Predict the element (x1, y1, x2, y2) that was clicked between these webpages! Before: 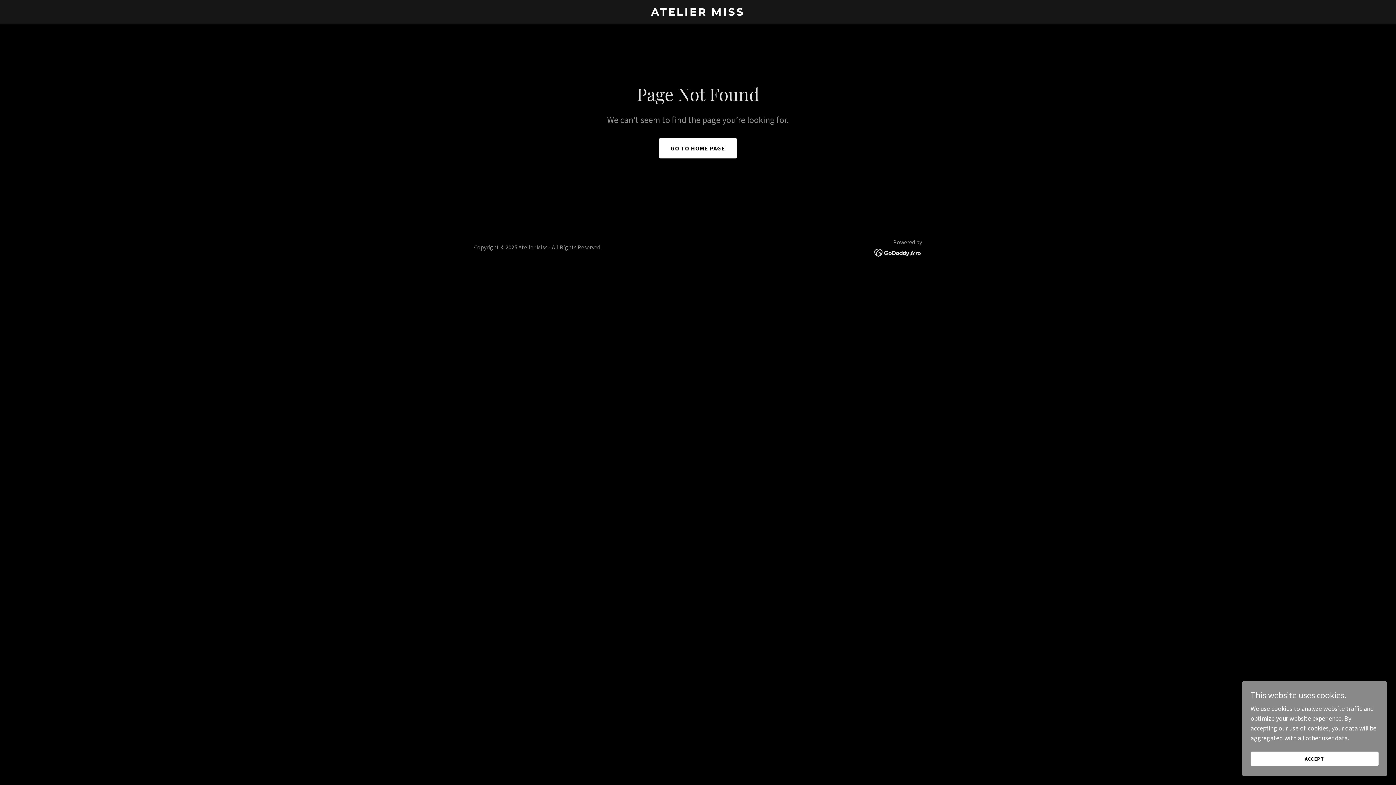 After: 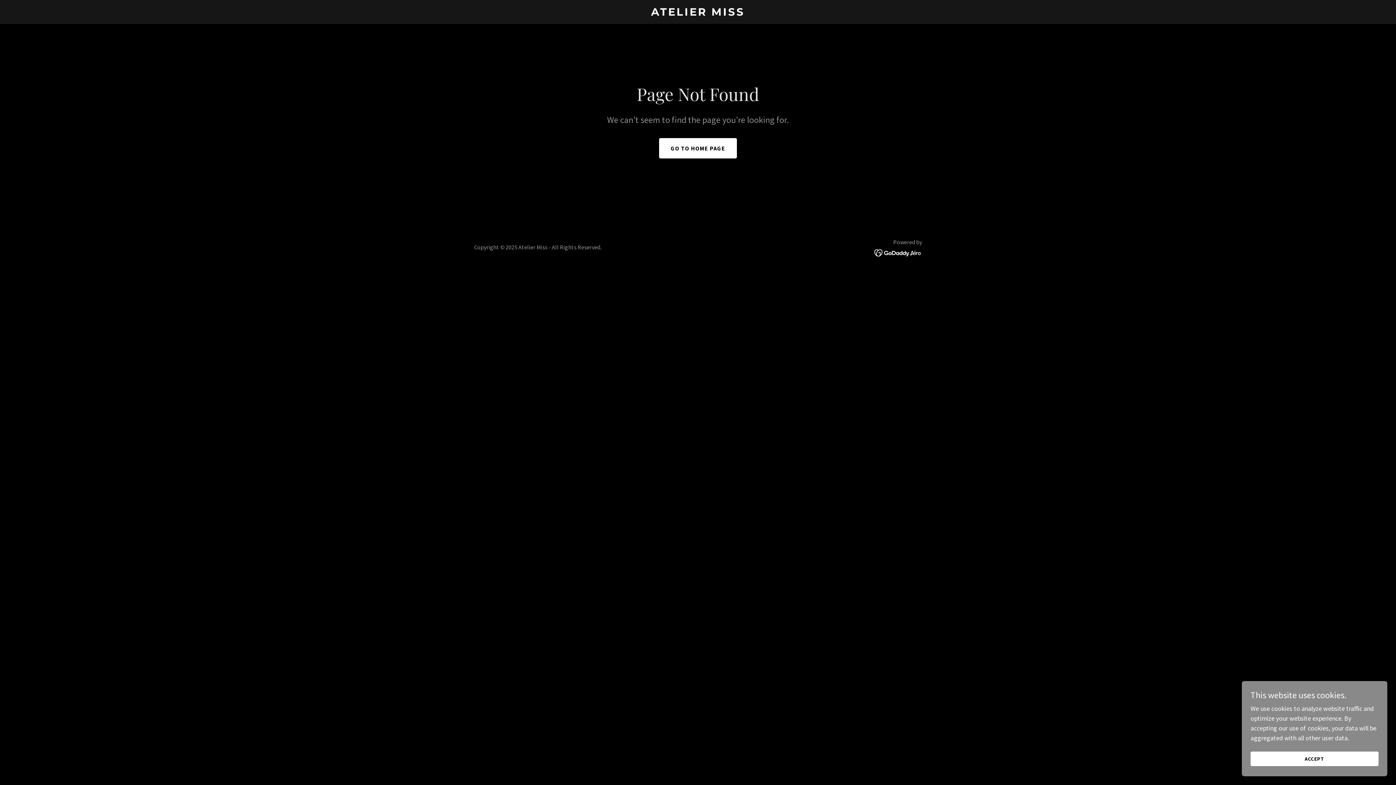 Action: bbox: (874, 248, 922, 256)